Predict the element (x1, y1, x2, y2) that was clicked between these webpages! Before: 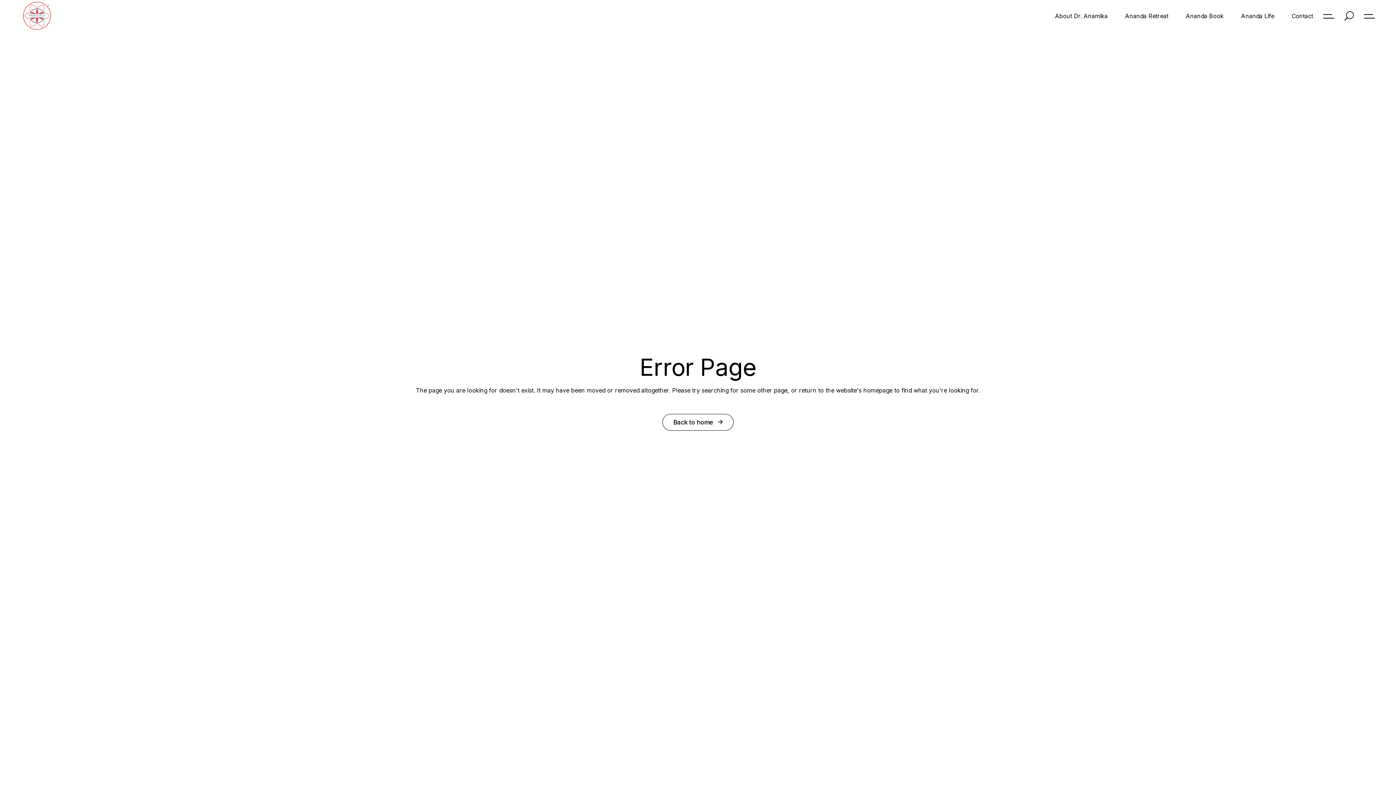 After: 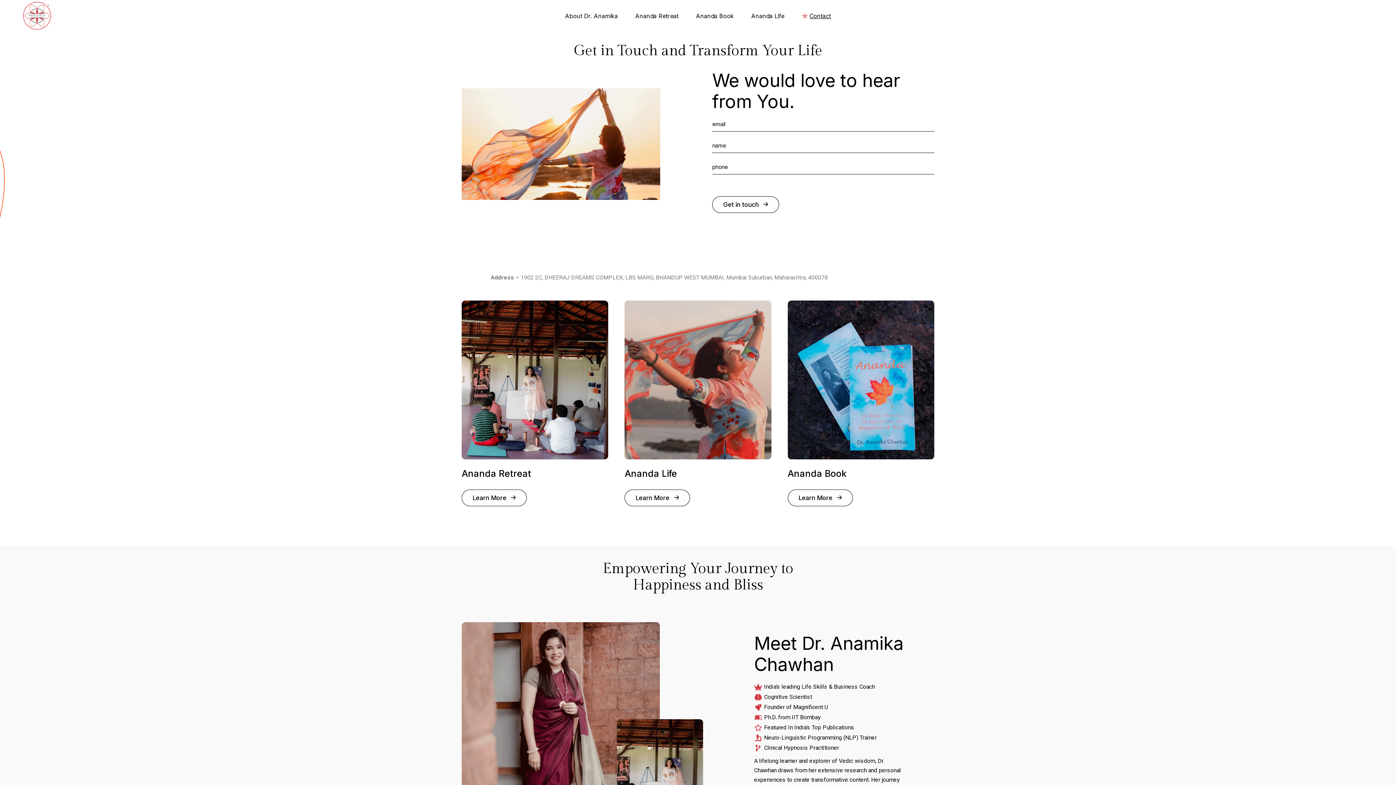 Action: bbox: (1292, 0, 1313, 31) label: Contact